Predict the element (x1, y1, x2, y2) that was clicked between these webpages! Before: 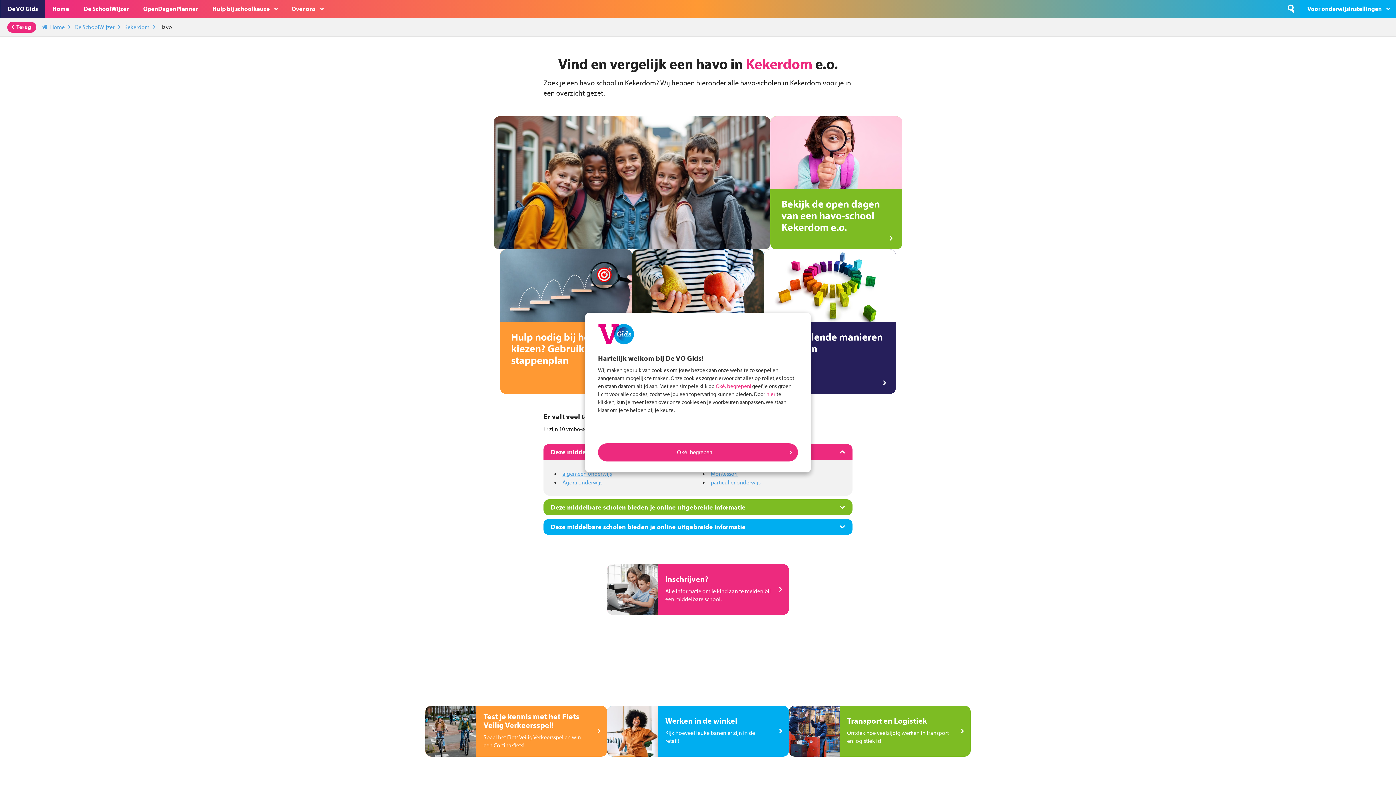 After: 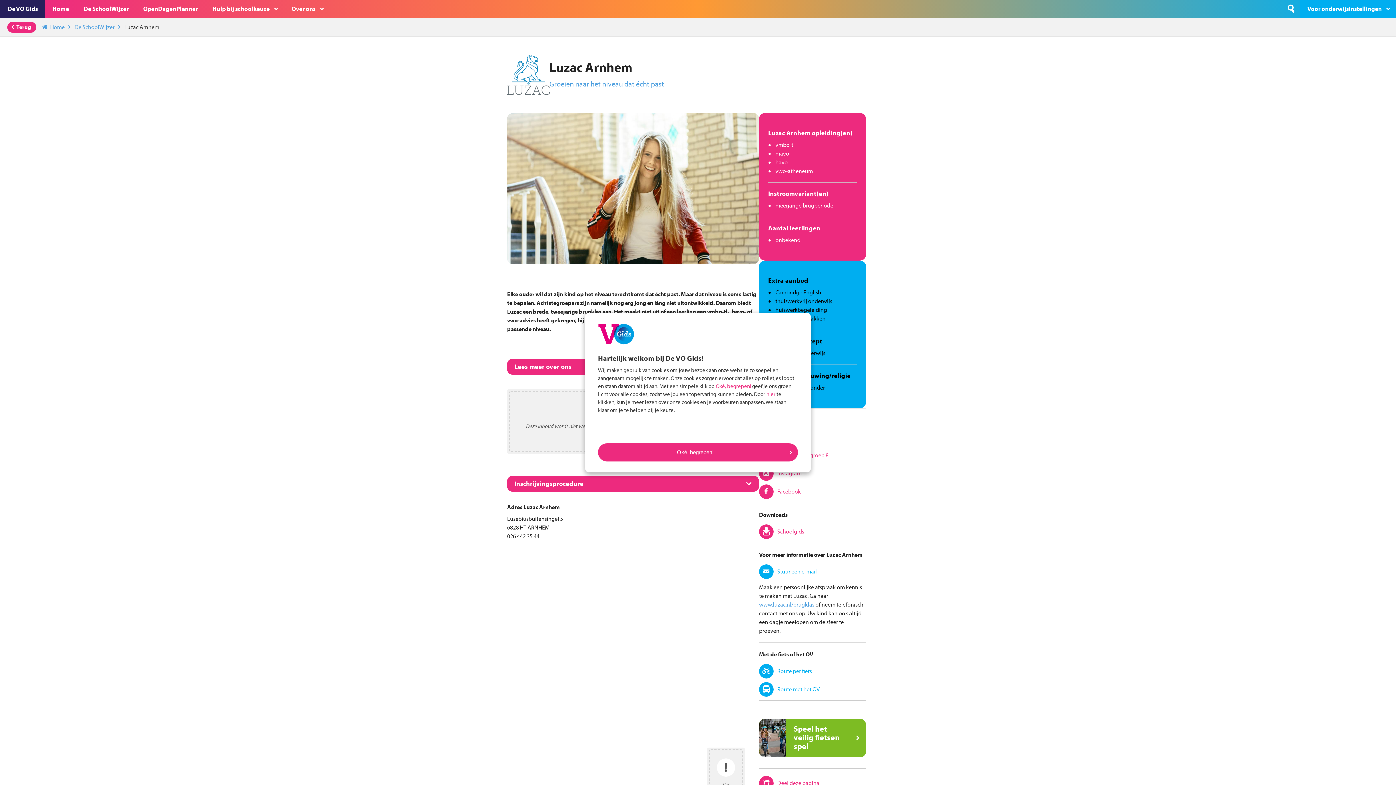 Action: bbox: (110, 647, 169, 654)